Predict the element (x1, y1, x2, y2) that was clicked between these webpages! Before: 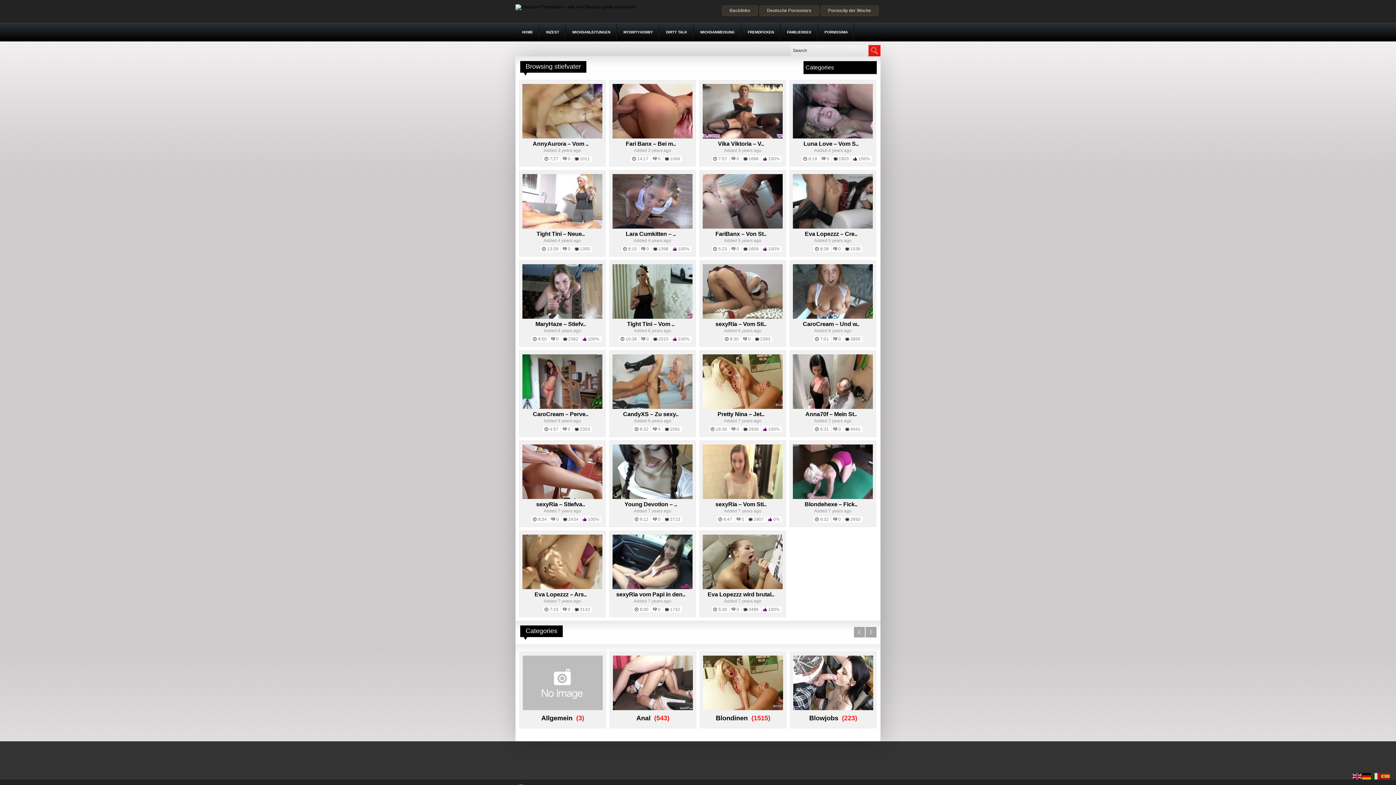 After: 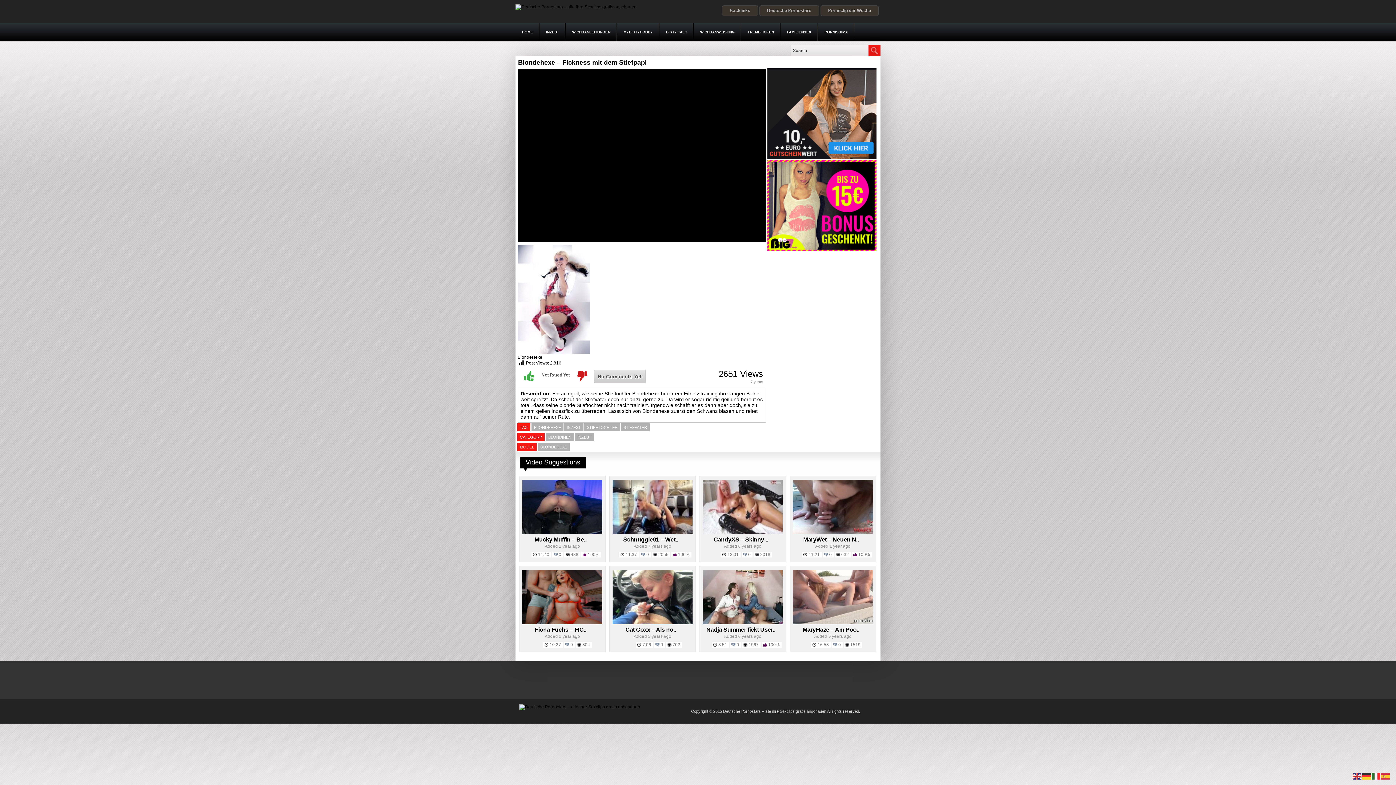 Action: bbox: (832, 516, 842, 522) label: 0